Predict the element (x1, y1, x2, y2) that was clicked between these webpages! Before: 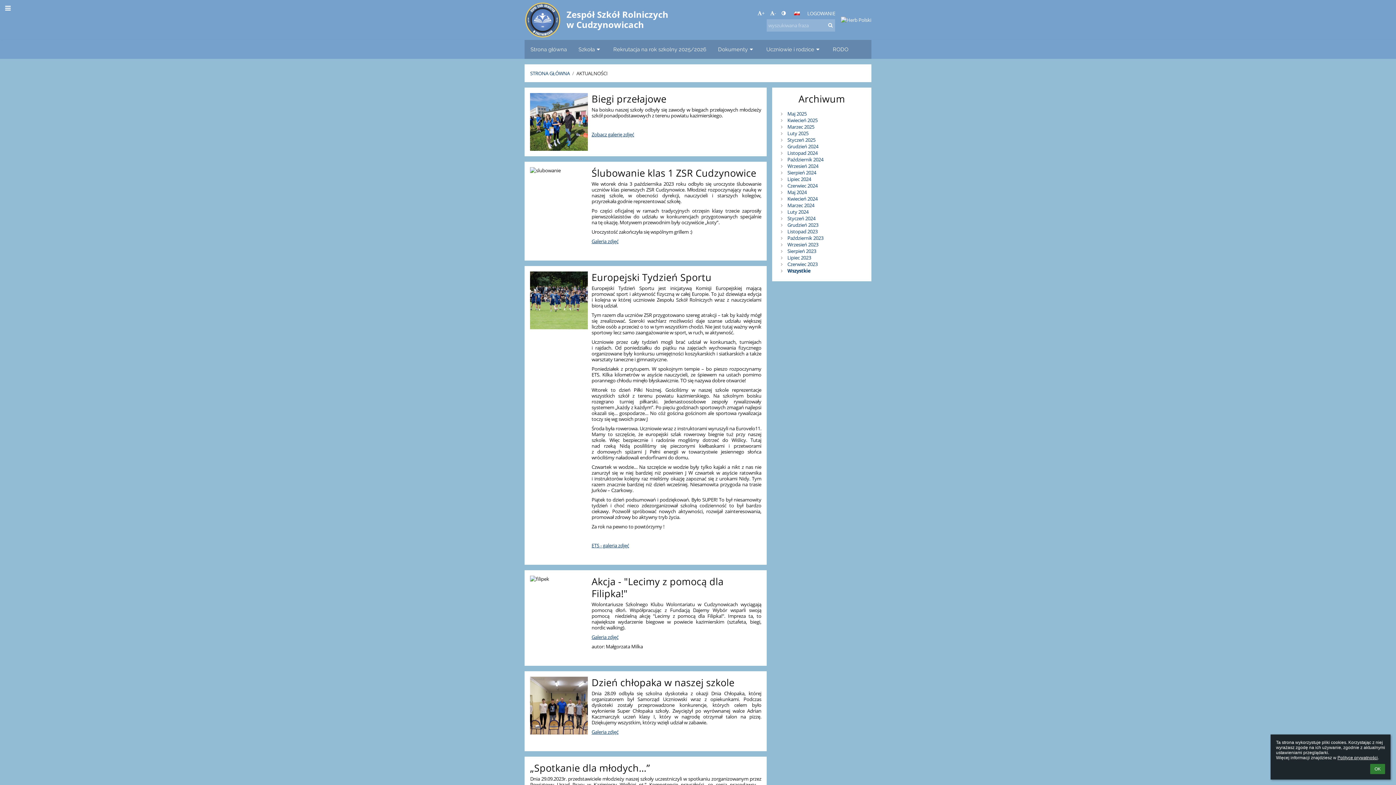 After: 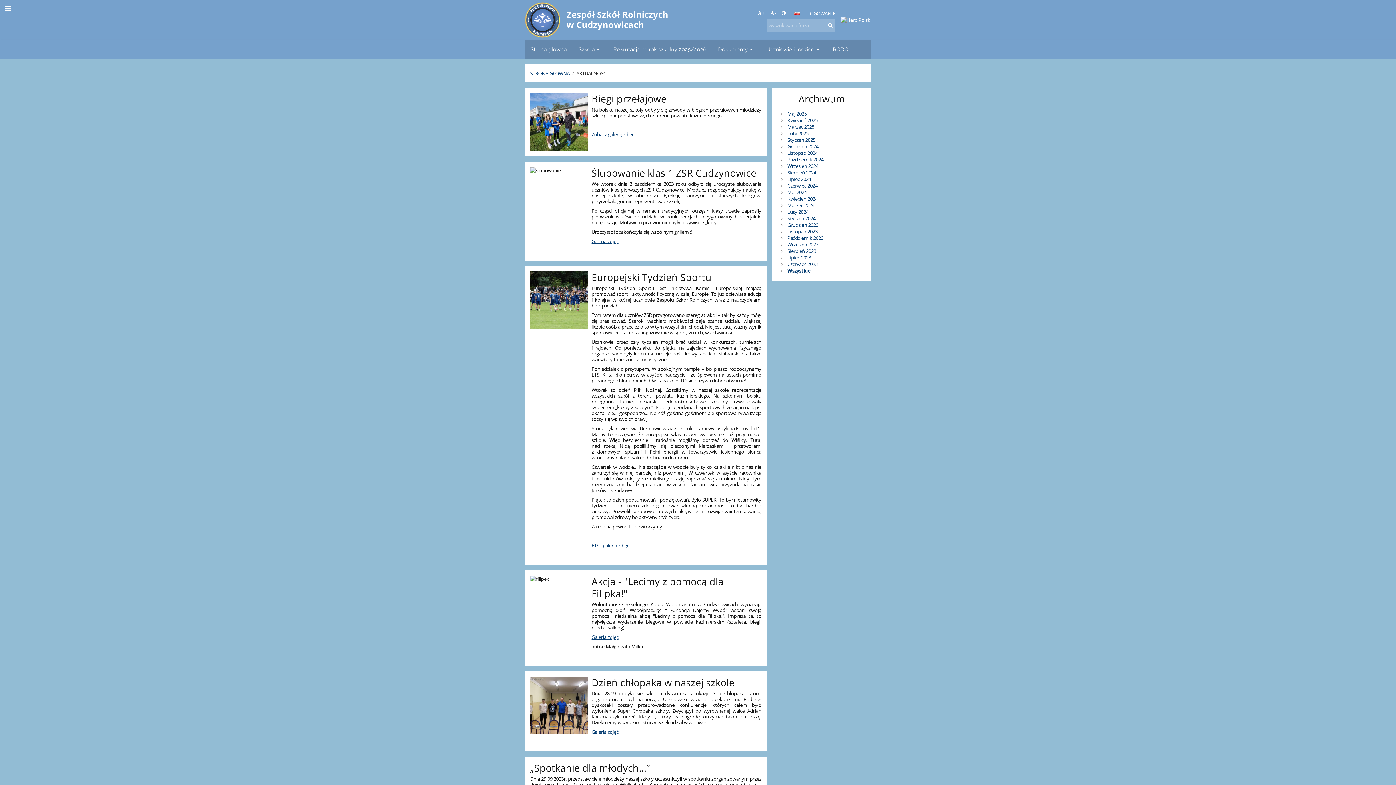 Action: label: OK bbox: (1370, 764, 1385, 774)